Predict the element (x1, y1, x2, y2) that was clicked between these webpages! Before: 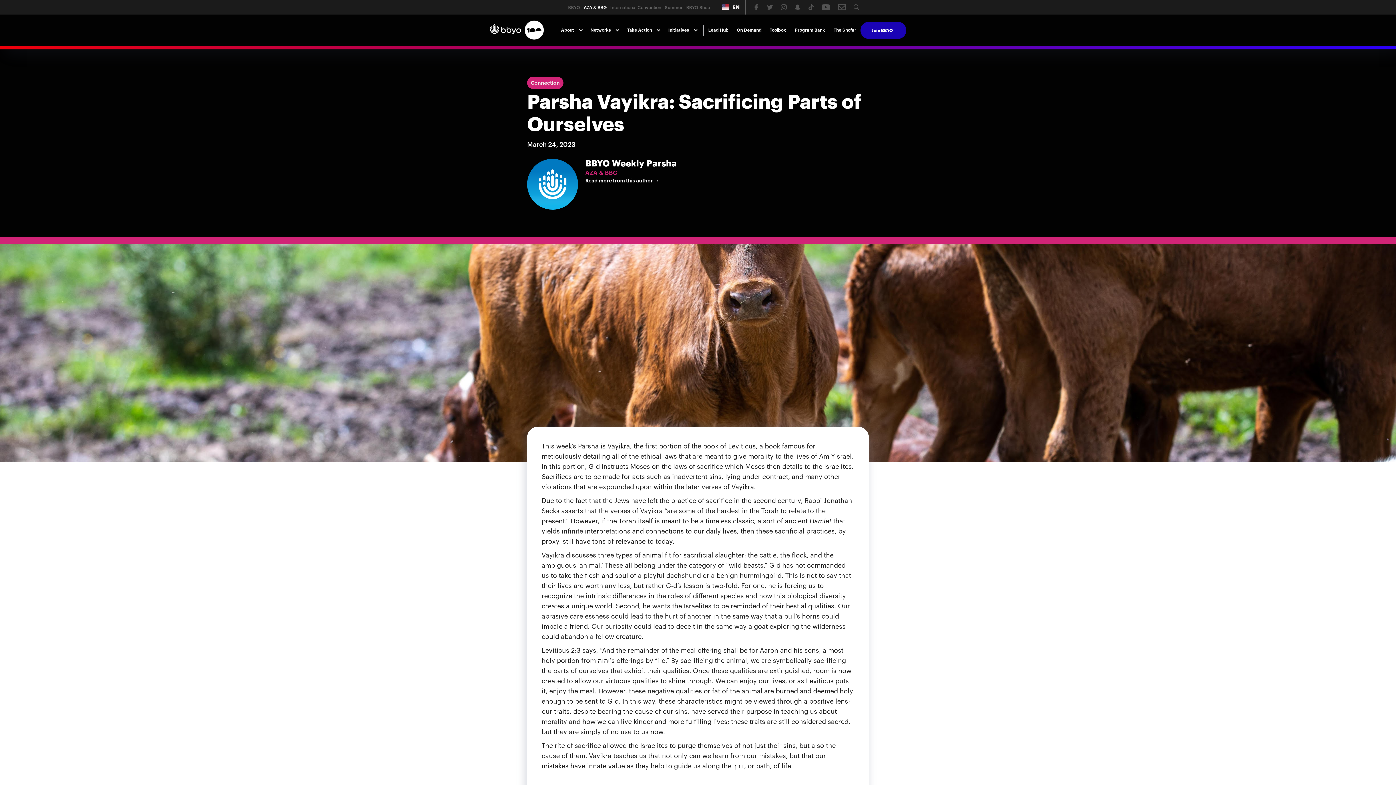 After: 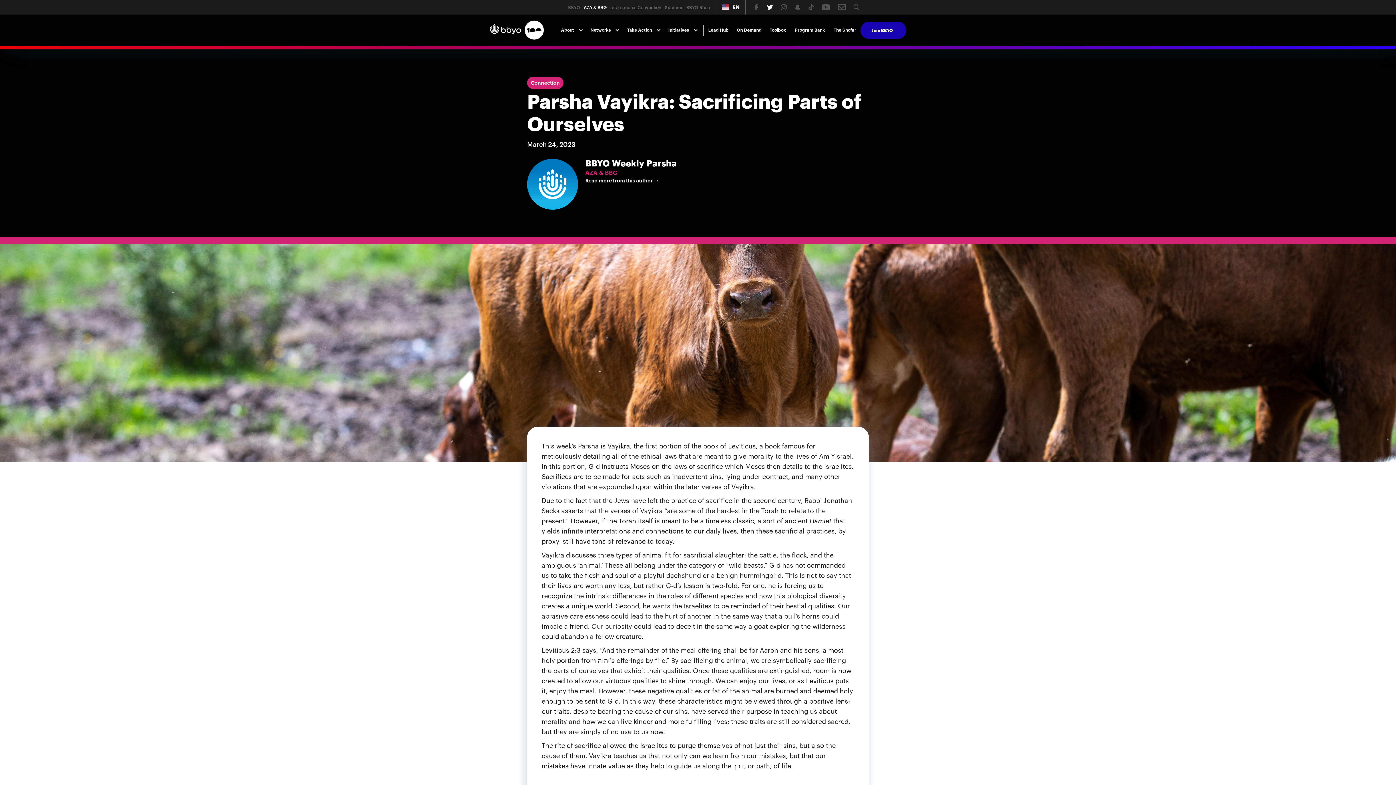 Action: bbox: (763, 0, 777, 14)